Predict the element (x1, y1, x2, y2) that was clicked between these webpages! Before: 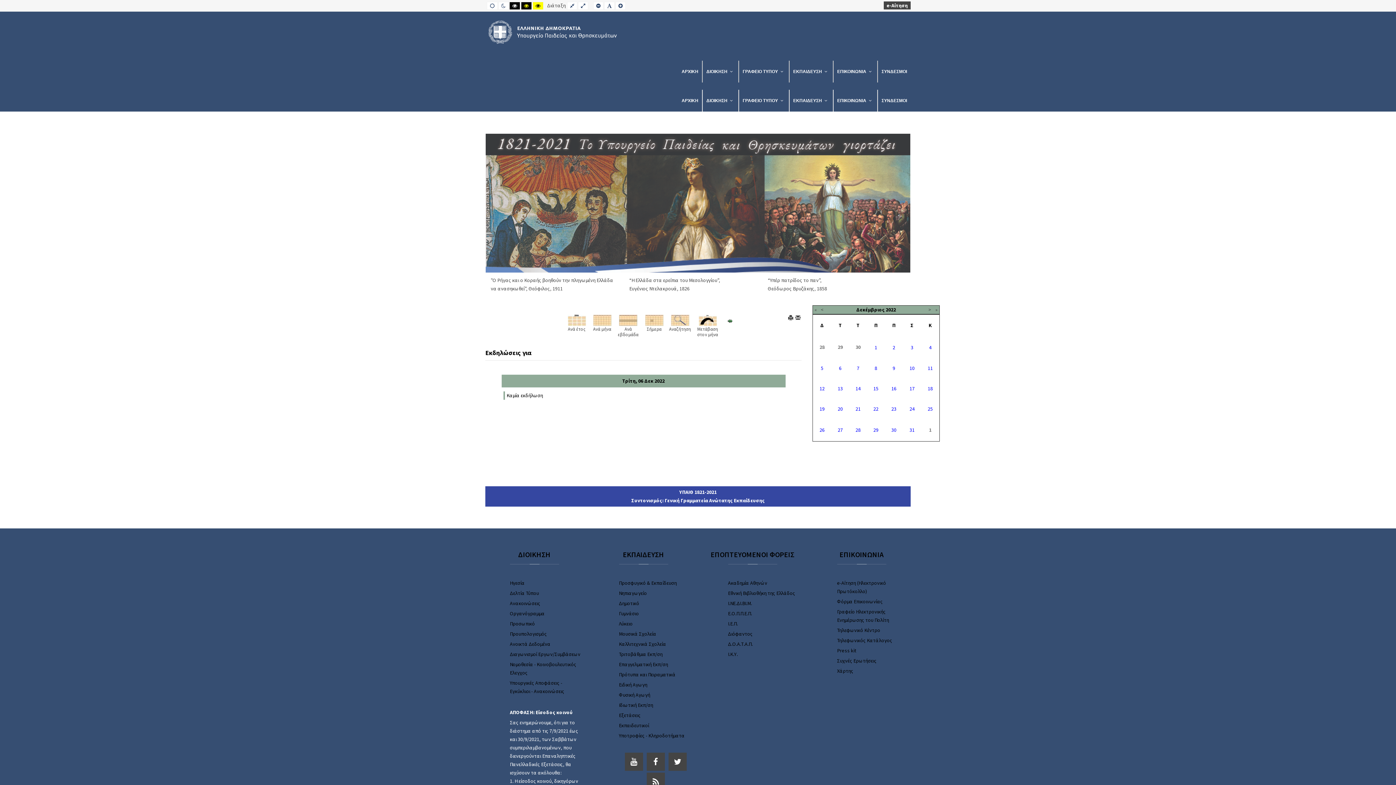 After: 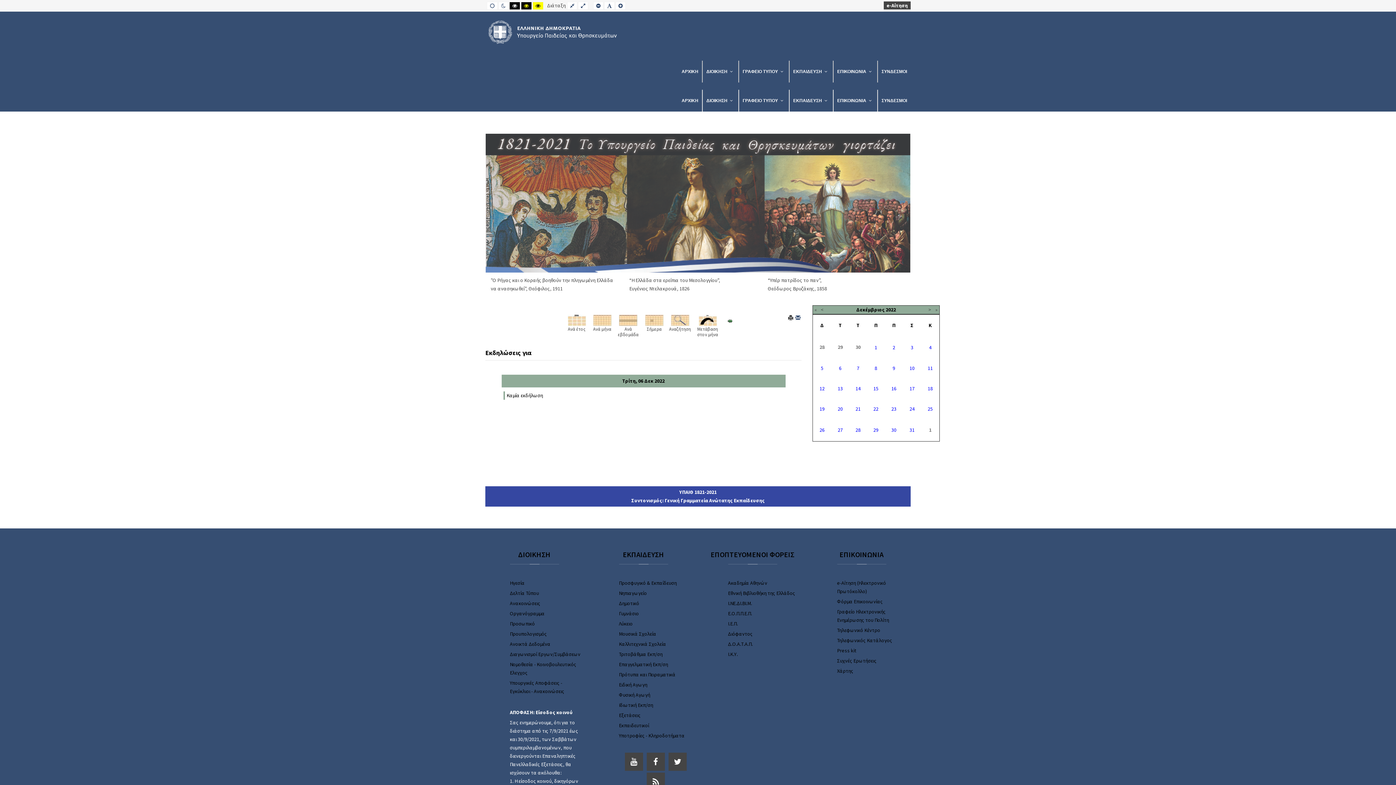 Action: bbox: (795, 315, 801, 321)